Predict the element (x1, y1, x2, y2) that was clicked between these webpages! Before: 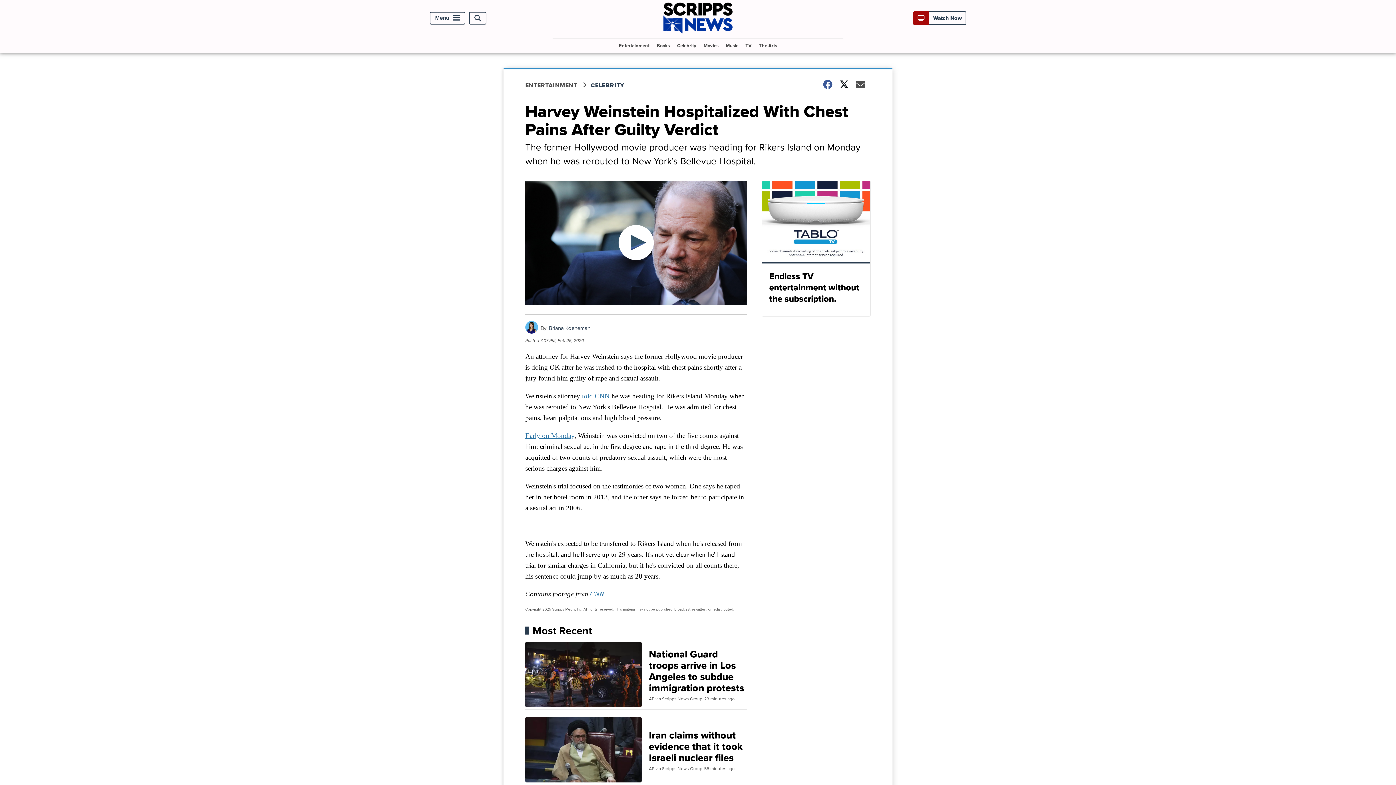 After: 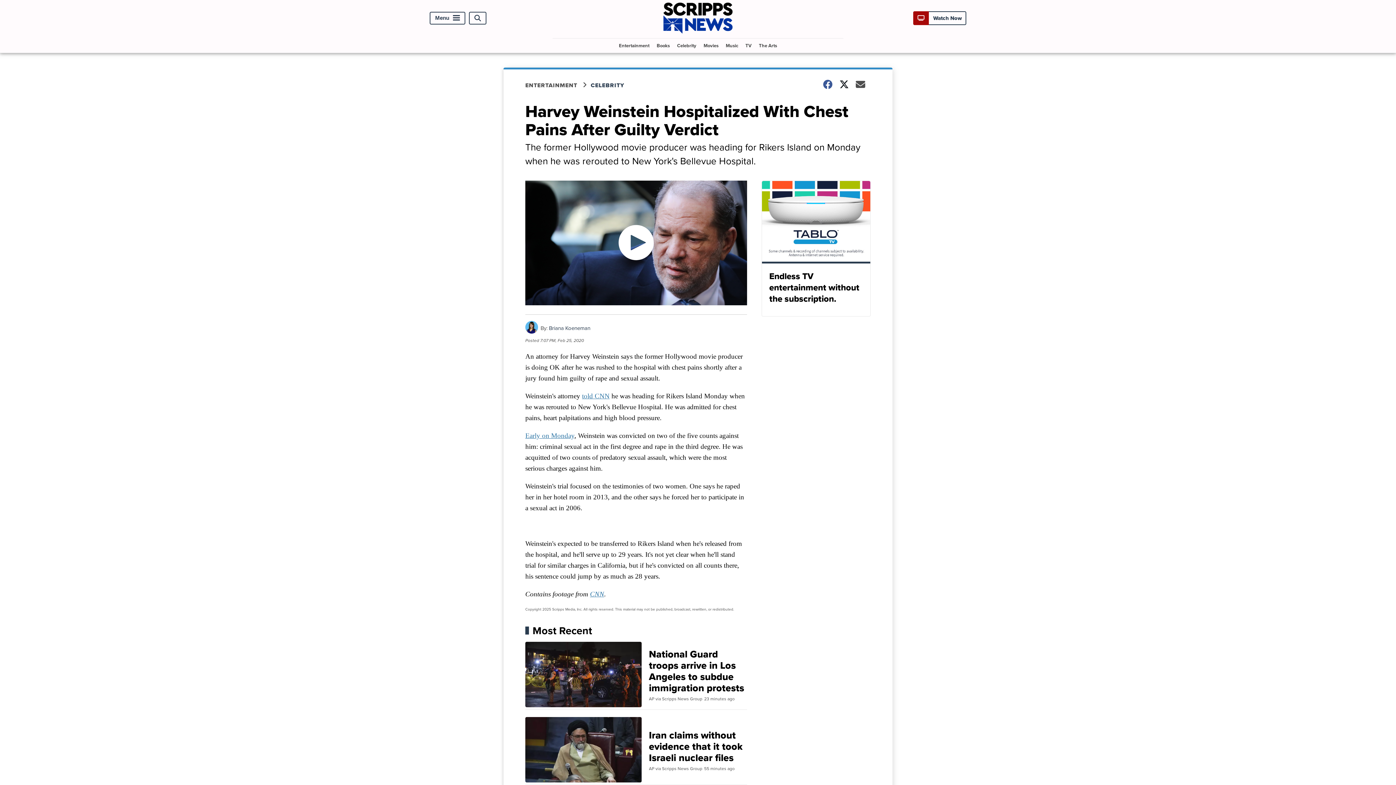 Action: label: CNN bbox: (590, 590, 604, 598)